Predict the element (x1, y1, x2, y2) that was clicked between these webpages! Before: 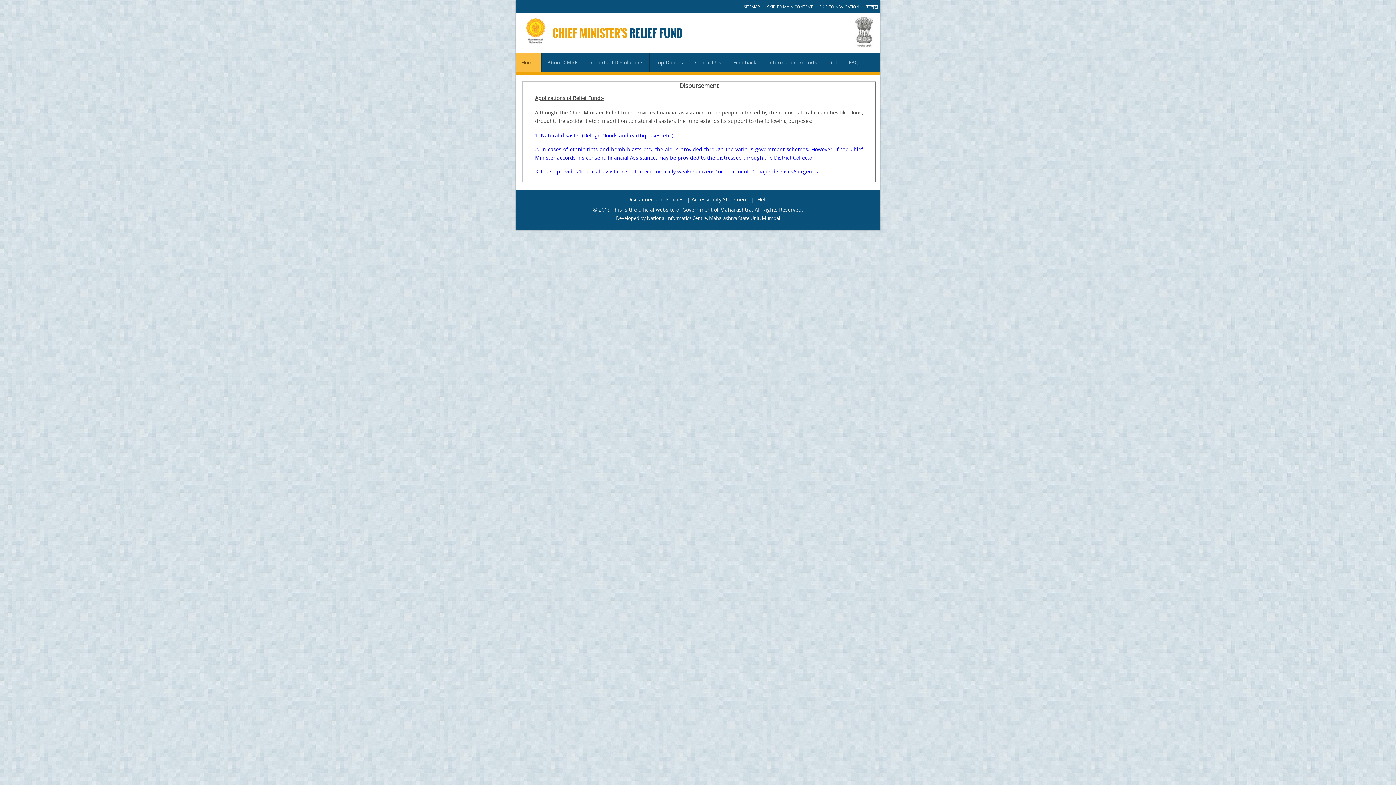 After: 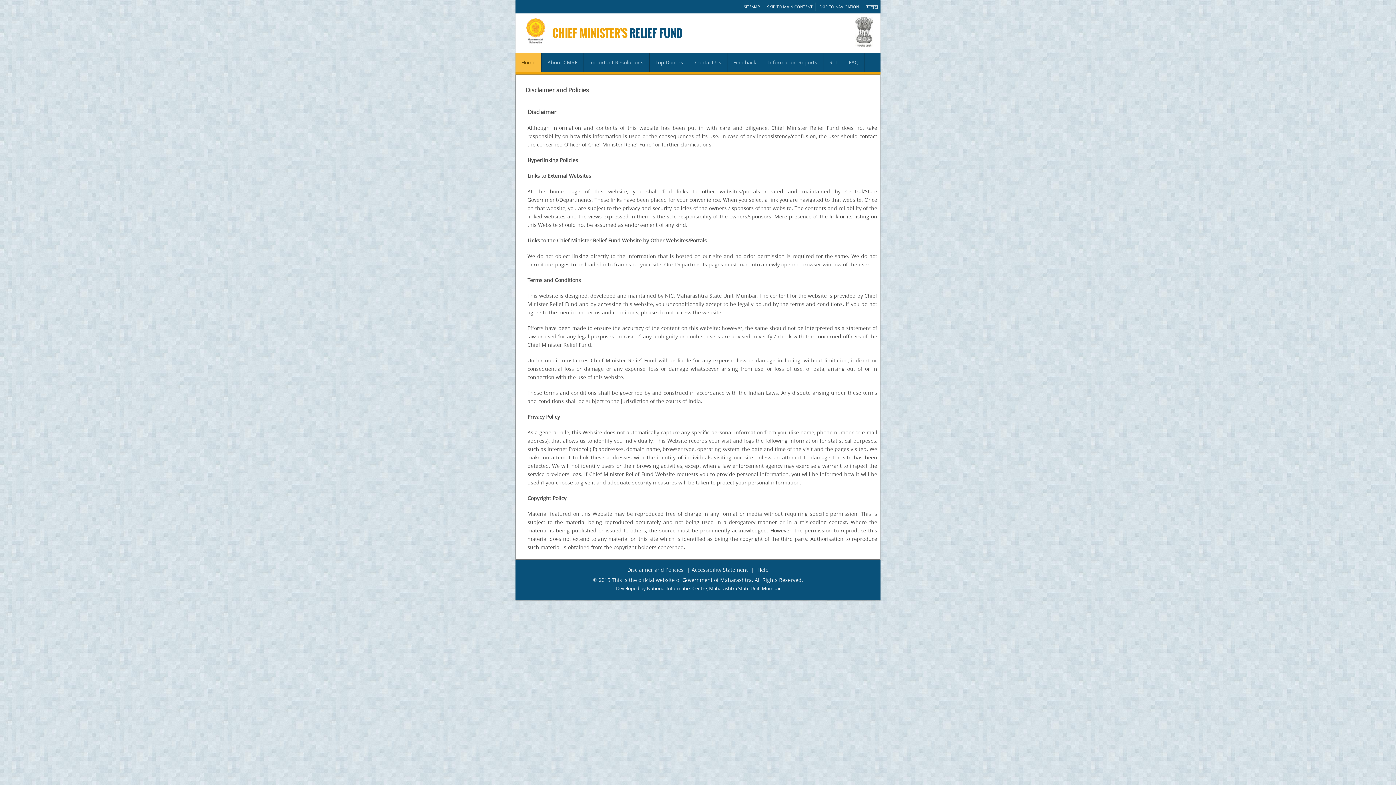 Action: label: Disclaimer and Policies bbox: (625, 194, 685, 204)